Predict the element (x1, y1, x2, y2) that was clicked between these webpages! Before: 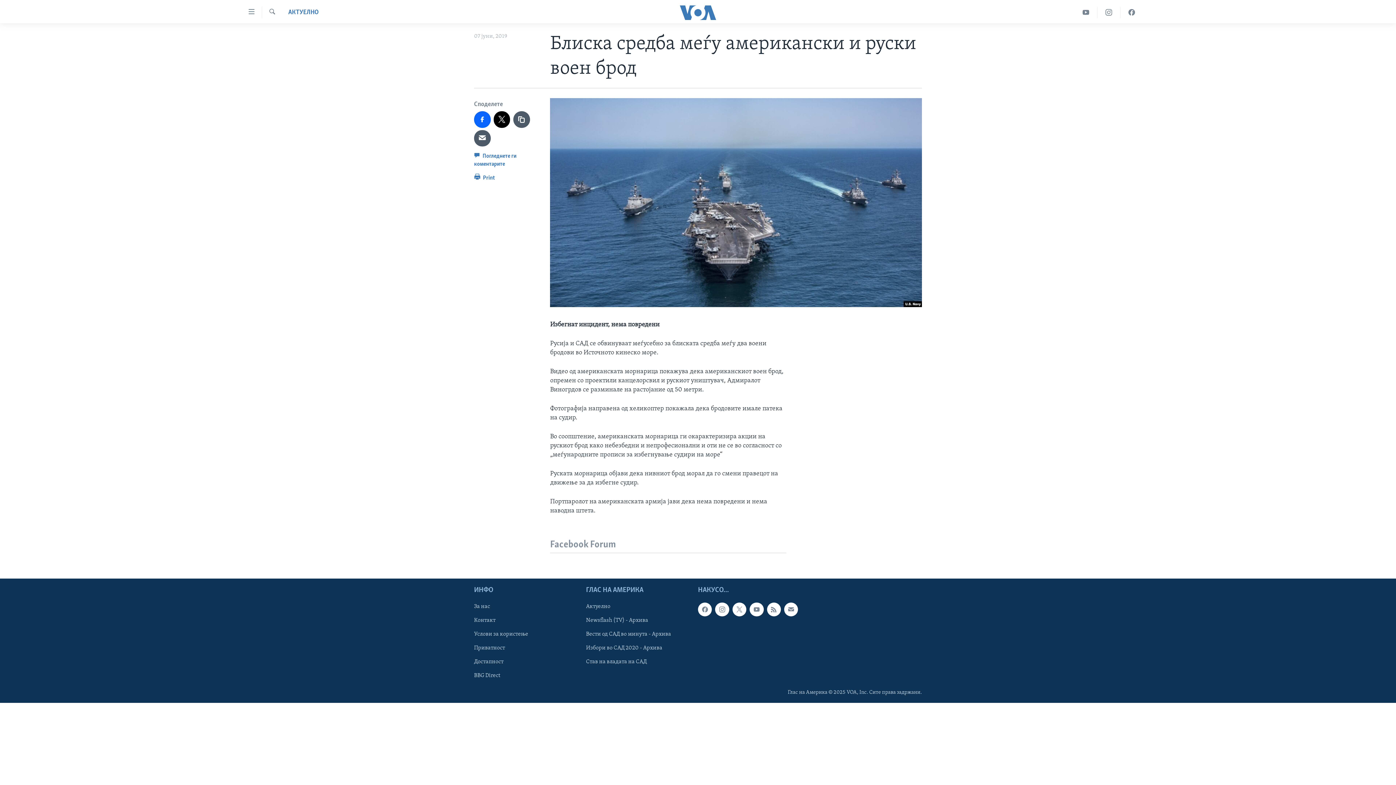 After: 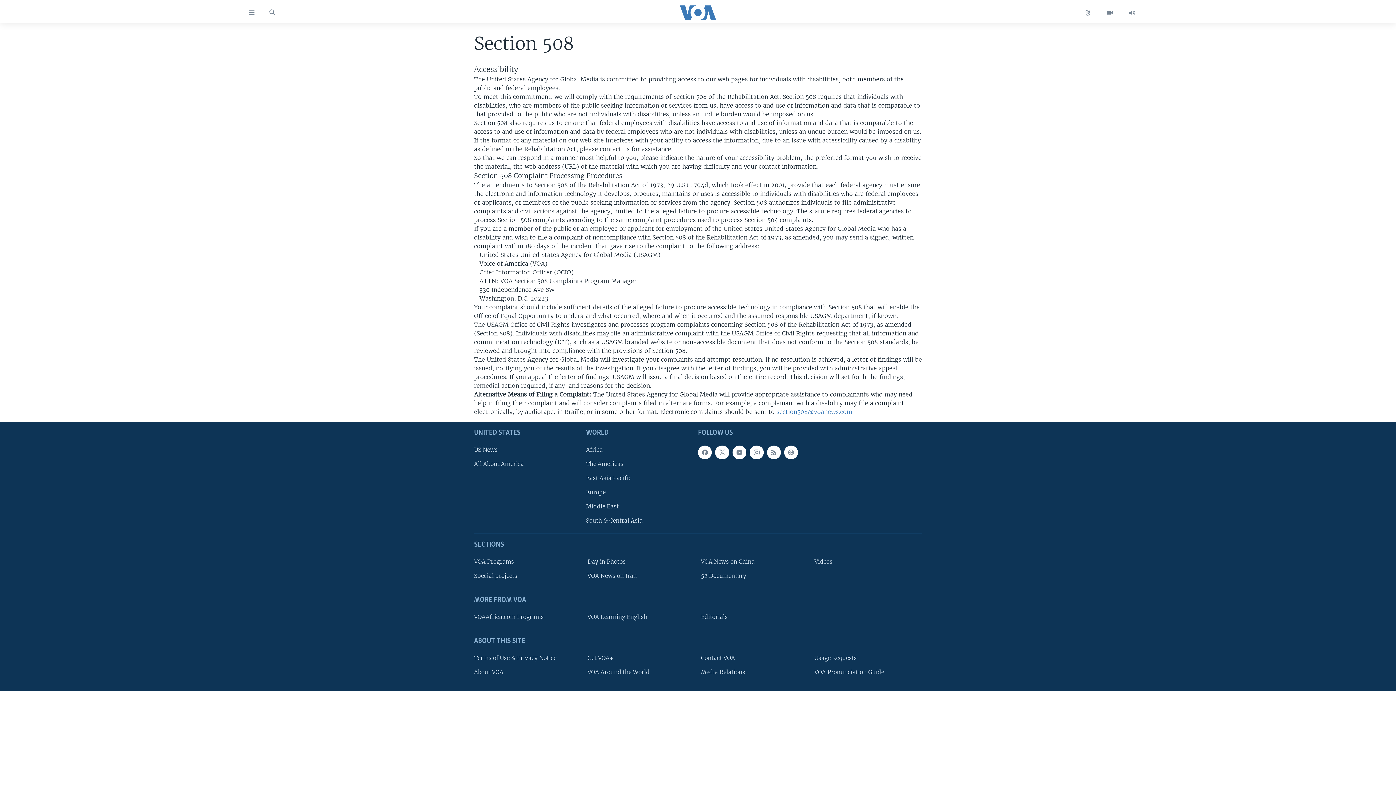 Action: label: Достапност bbox: (474, 658, 581, 666)